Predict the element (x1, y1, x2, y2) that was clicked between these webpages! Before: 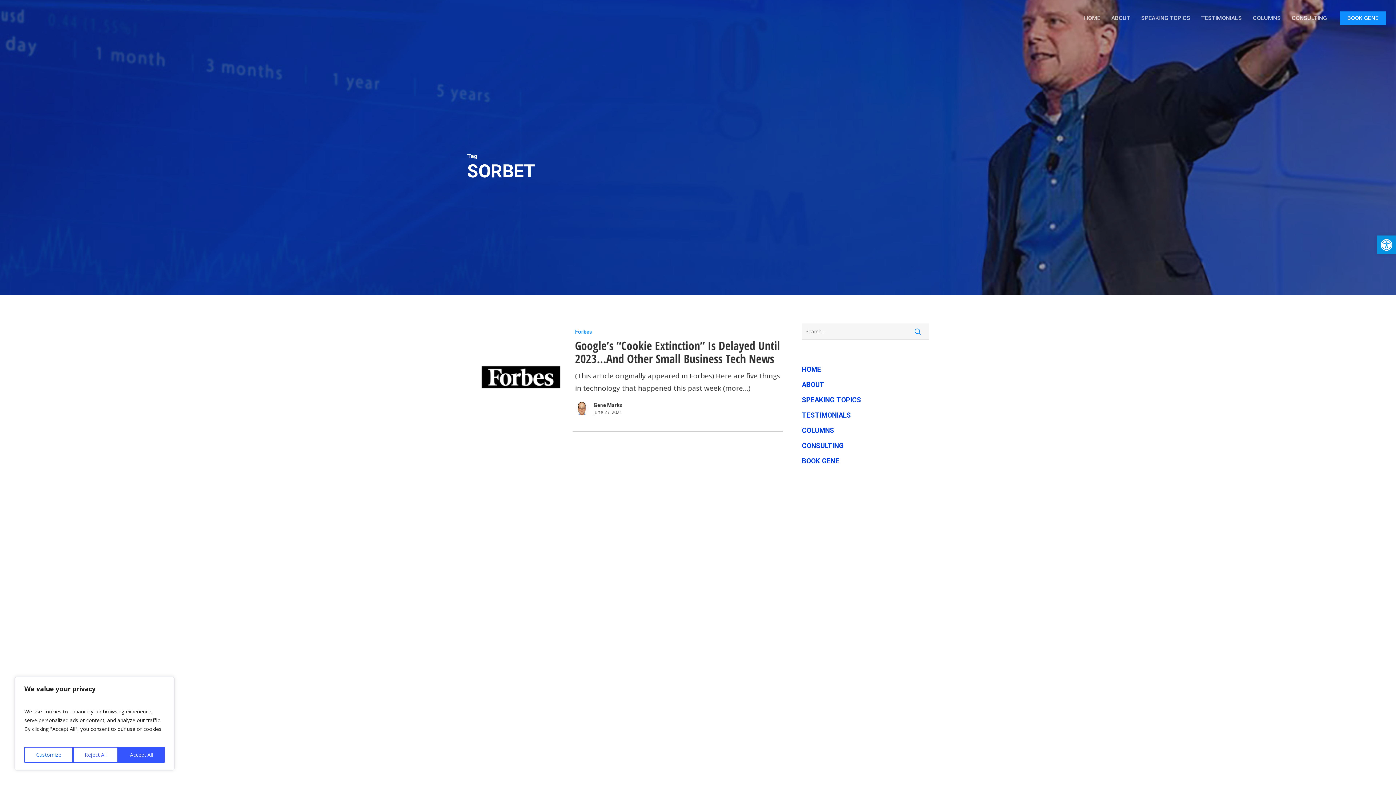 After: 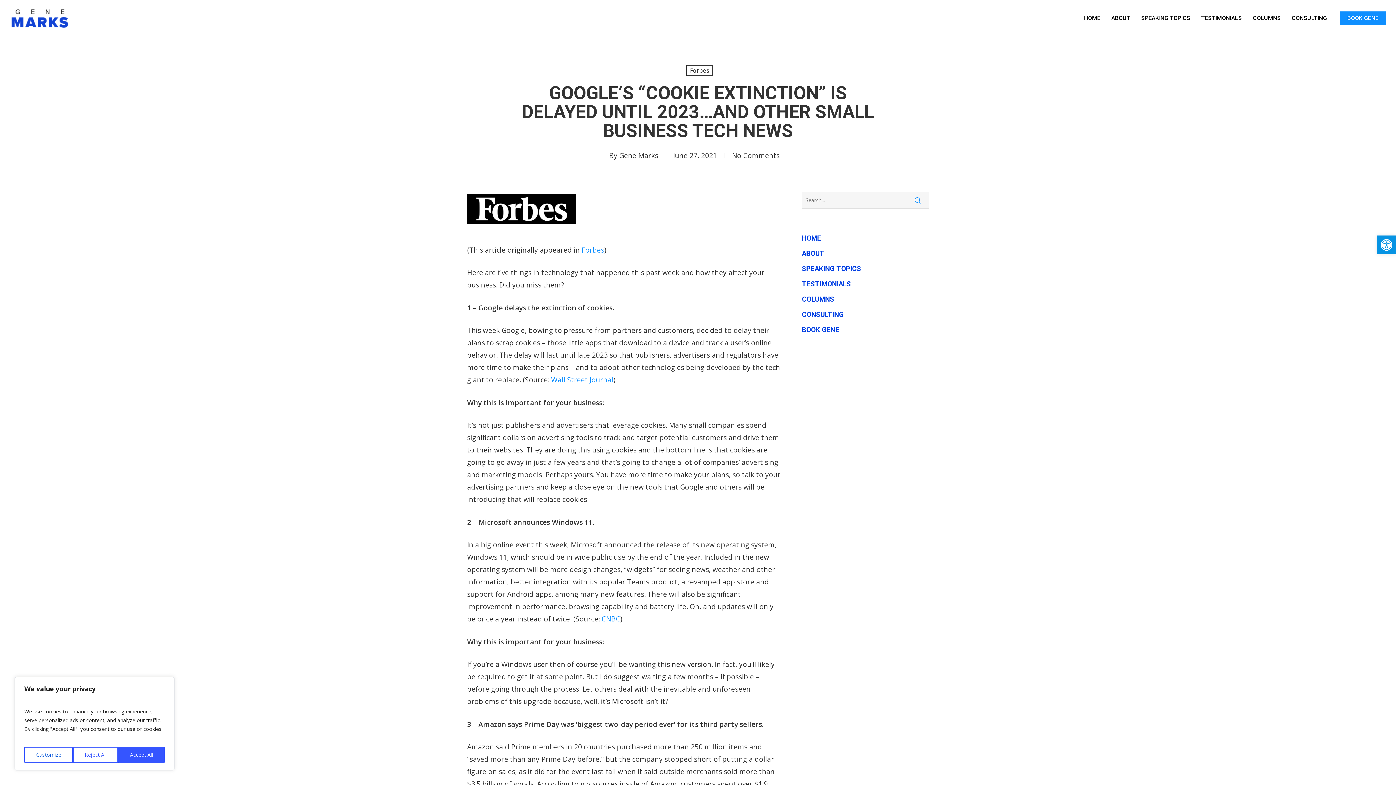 Action: label: Google’s “Cookie Extinction” Is Delayed Until 2023…And Other Small Business Tech News bbox: (467, 325, 571, 432)